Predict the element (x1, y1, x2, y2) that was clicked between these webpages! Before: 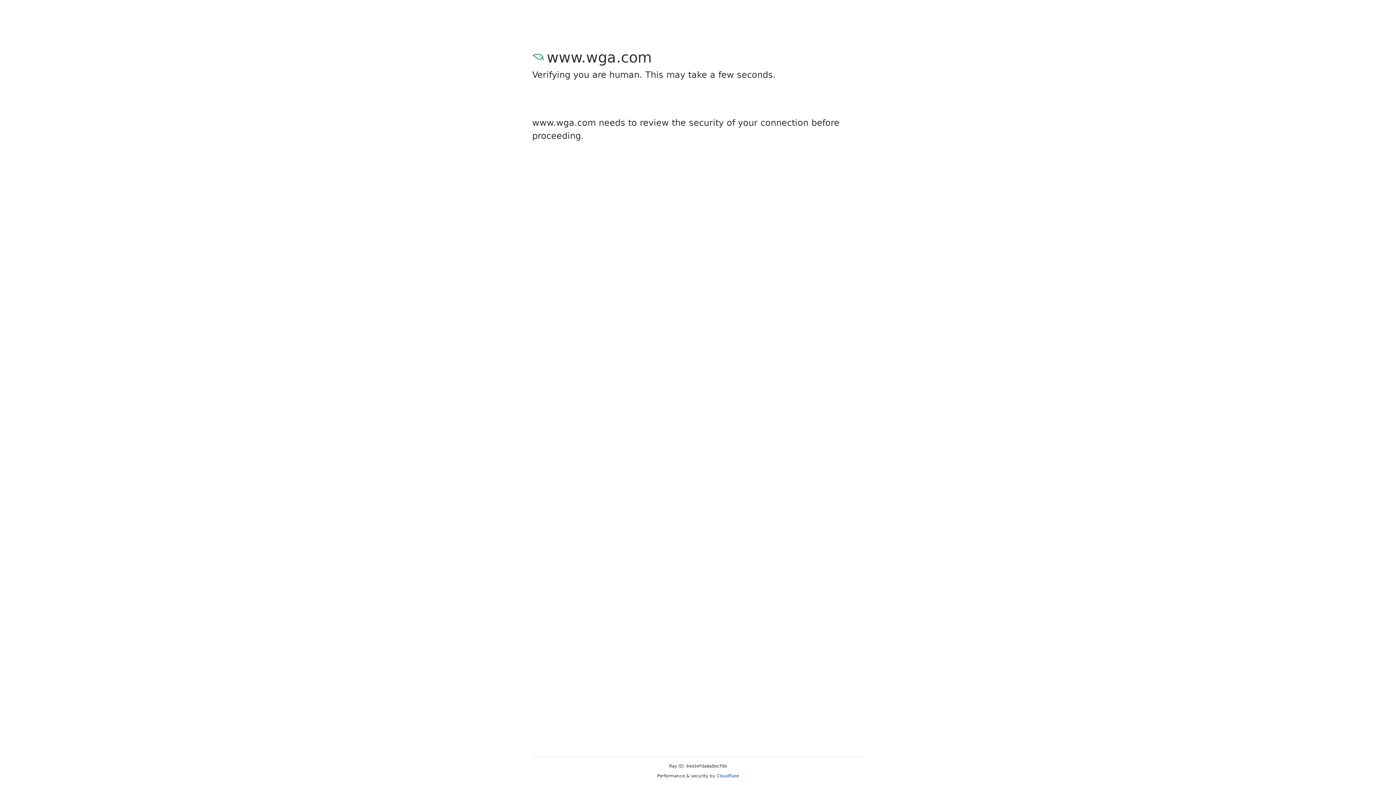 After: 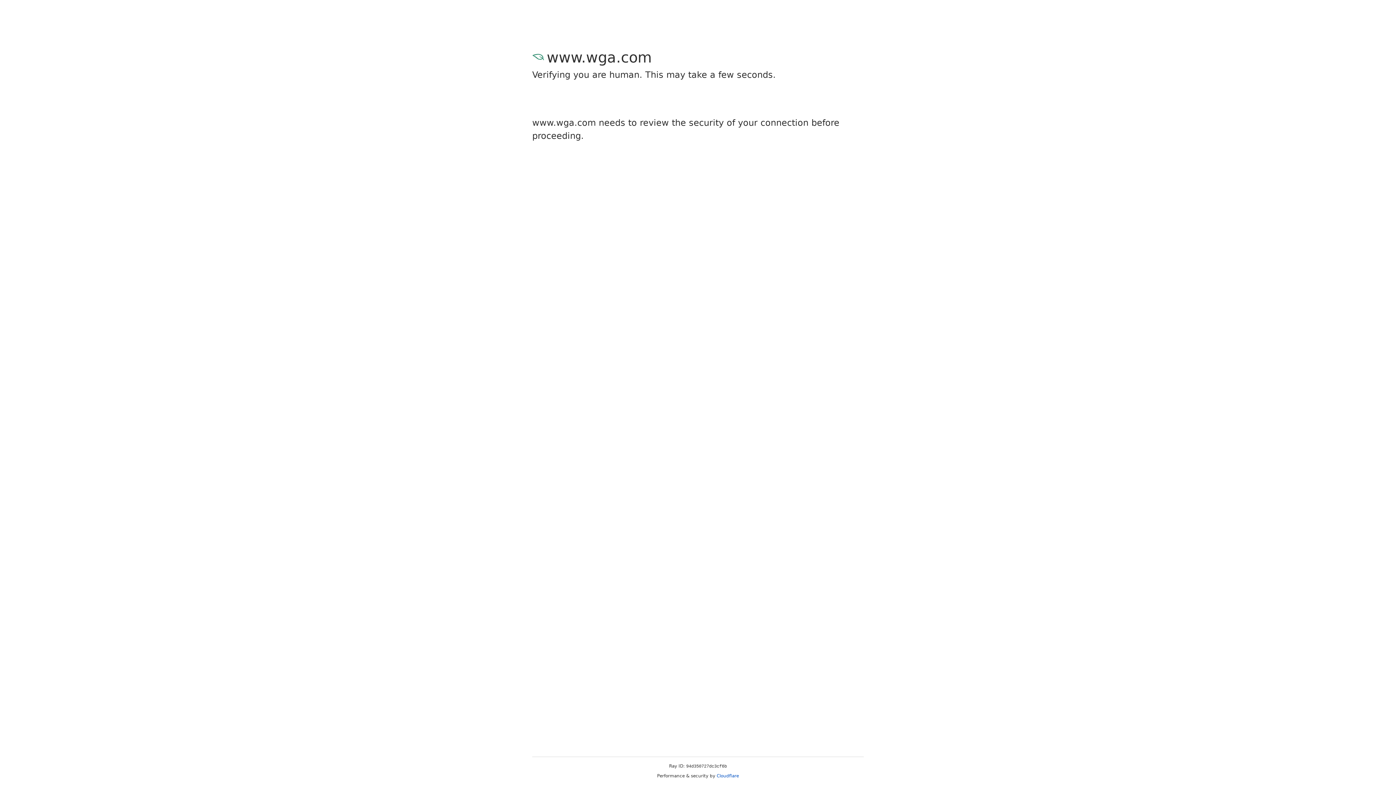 Action: bbox: (716, 773, 739, 778) label: Cloudflare